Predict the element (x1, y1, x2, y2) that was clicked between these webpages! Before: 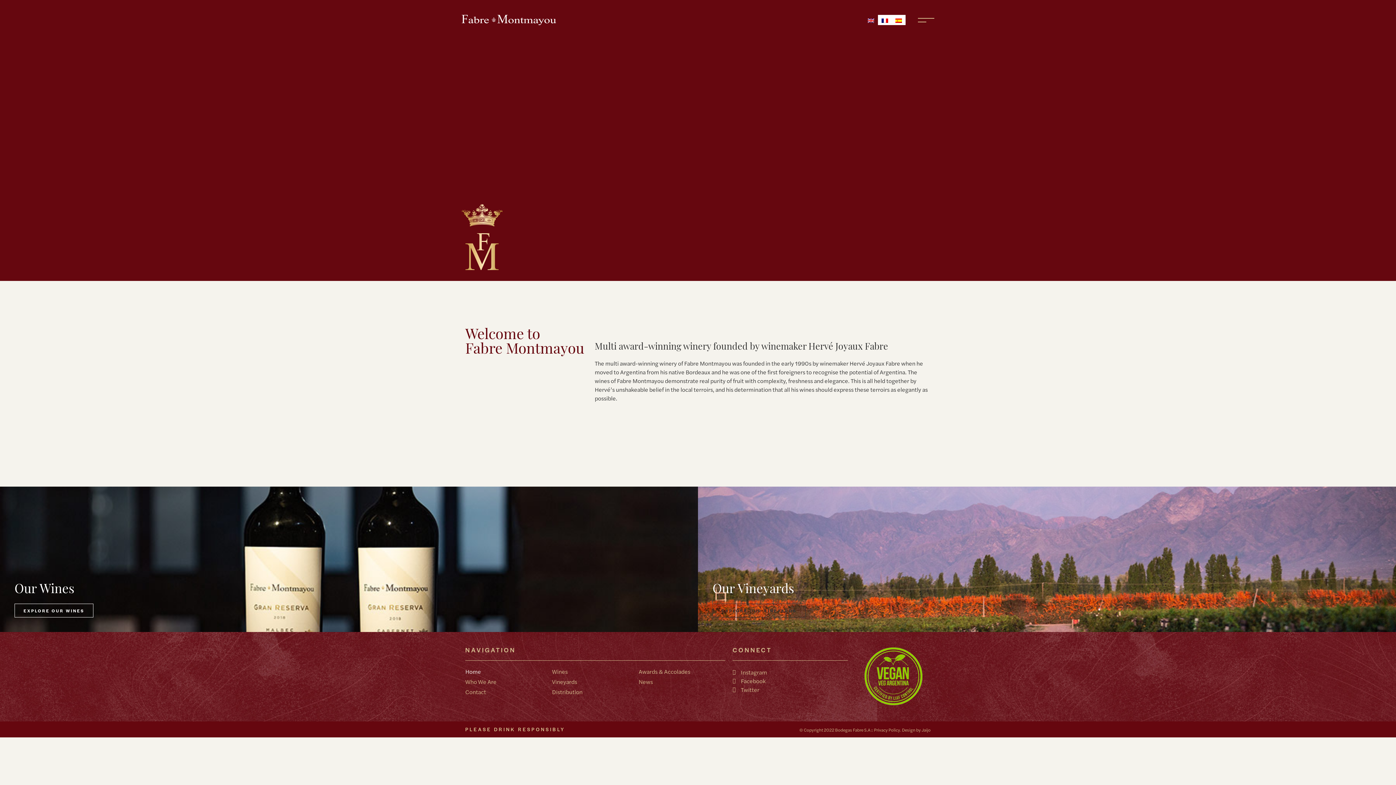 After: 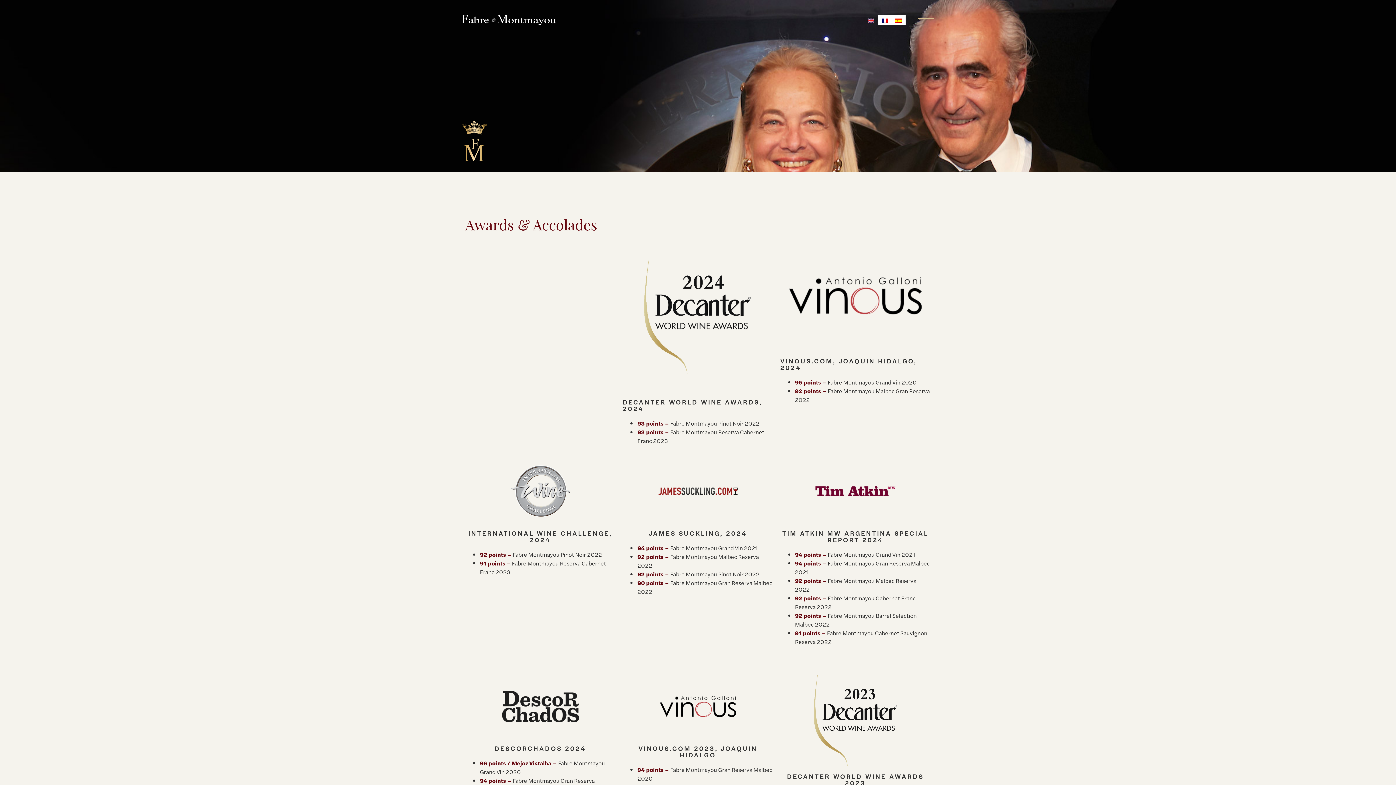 Action: label: Awards & Accolades bbox: (638, 668, 725, 675)